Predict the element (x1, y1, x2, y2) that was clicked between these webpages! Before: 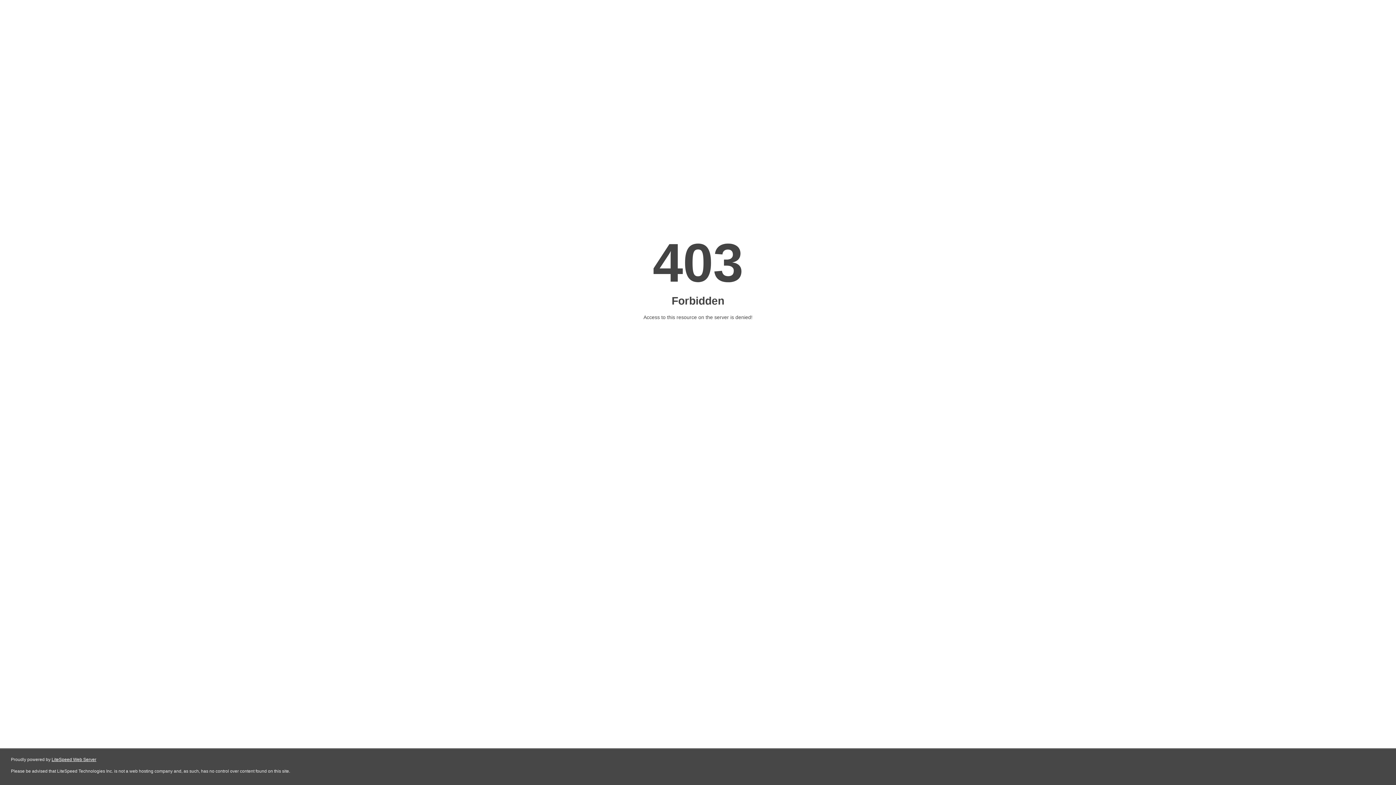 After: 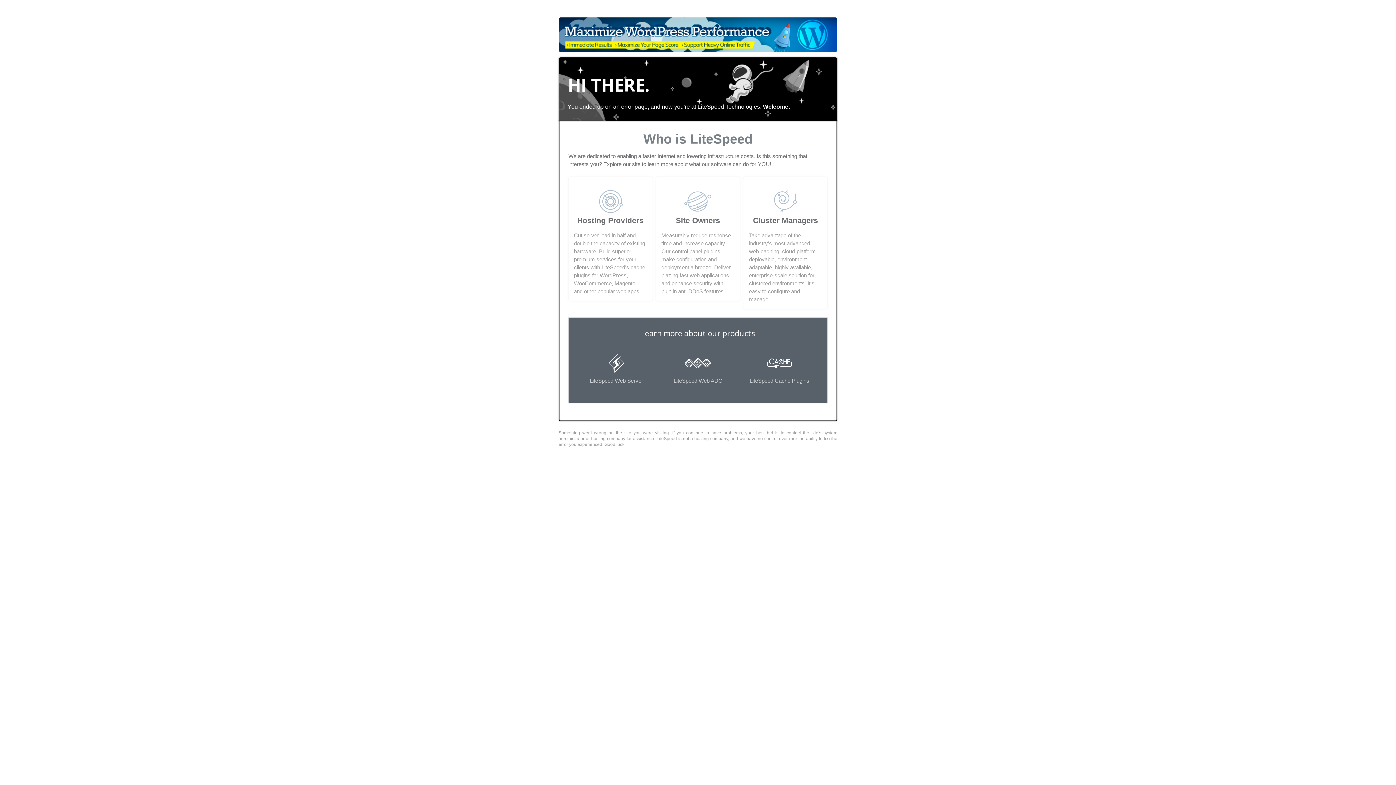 Action: label: LiteSpeed Web Server bbox: (51, 757, 96, 762)